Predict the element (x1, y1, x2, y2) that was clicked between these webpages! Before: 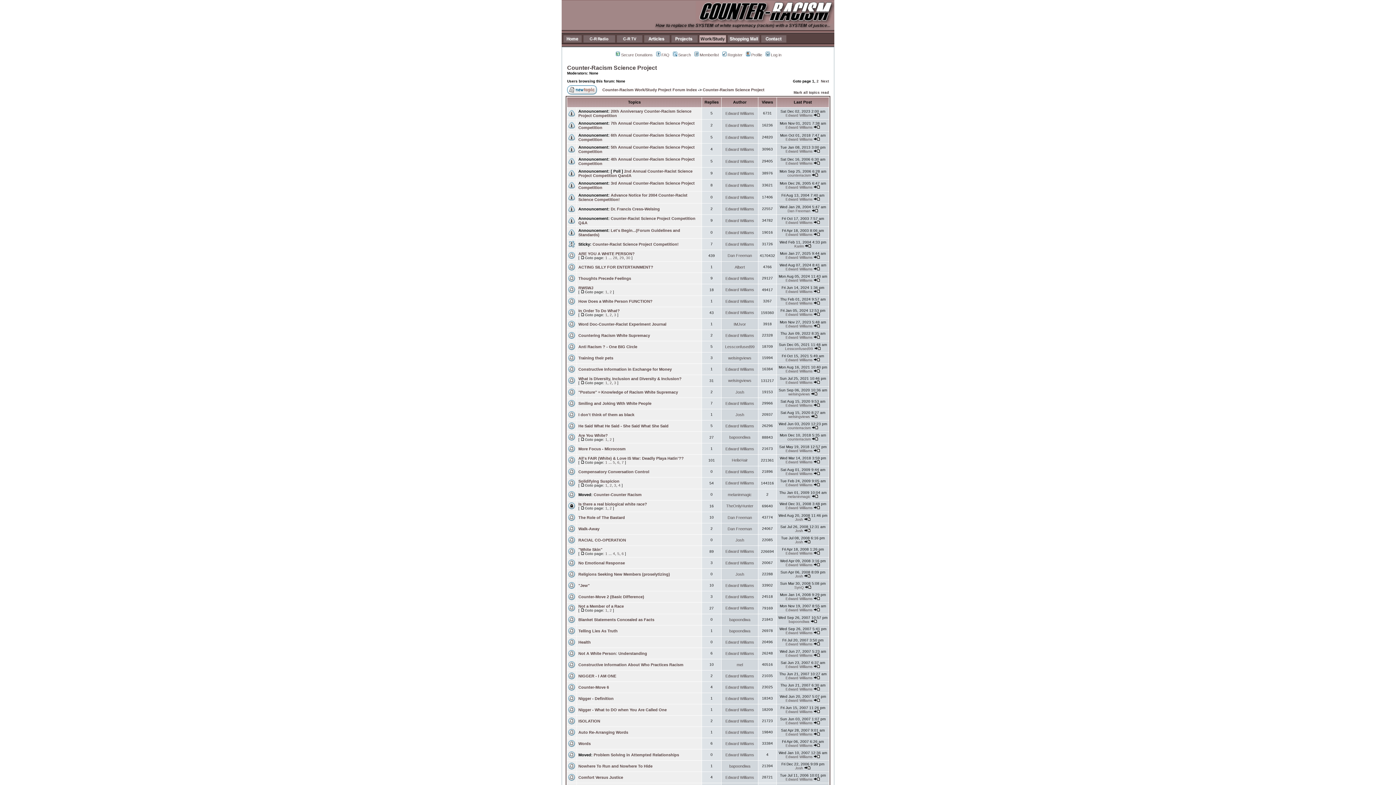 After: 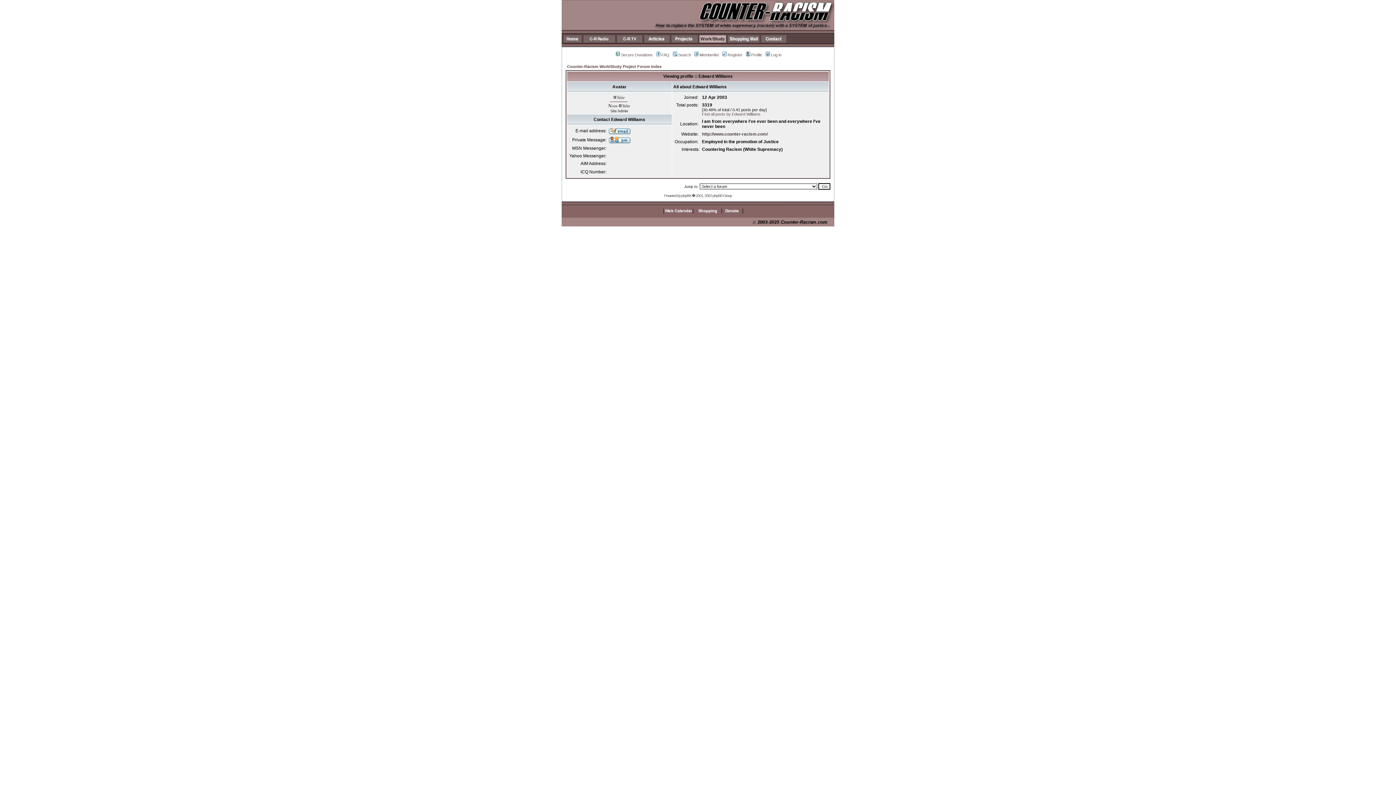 Action: bbox: (725, 310, 754, 314) label: Edward Williams